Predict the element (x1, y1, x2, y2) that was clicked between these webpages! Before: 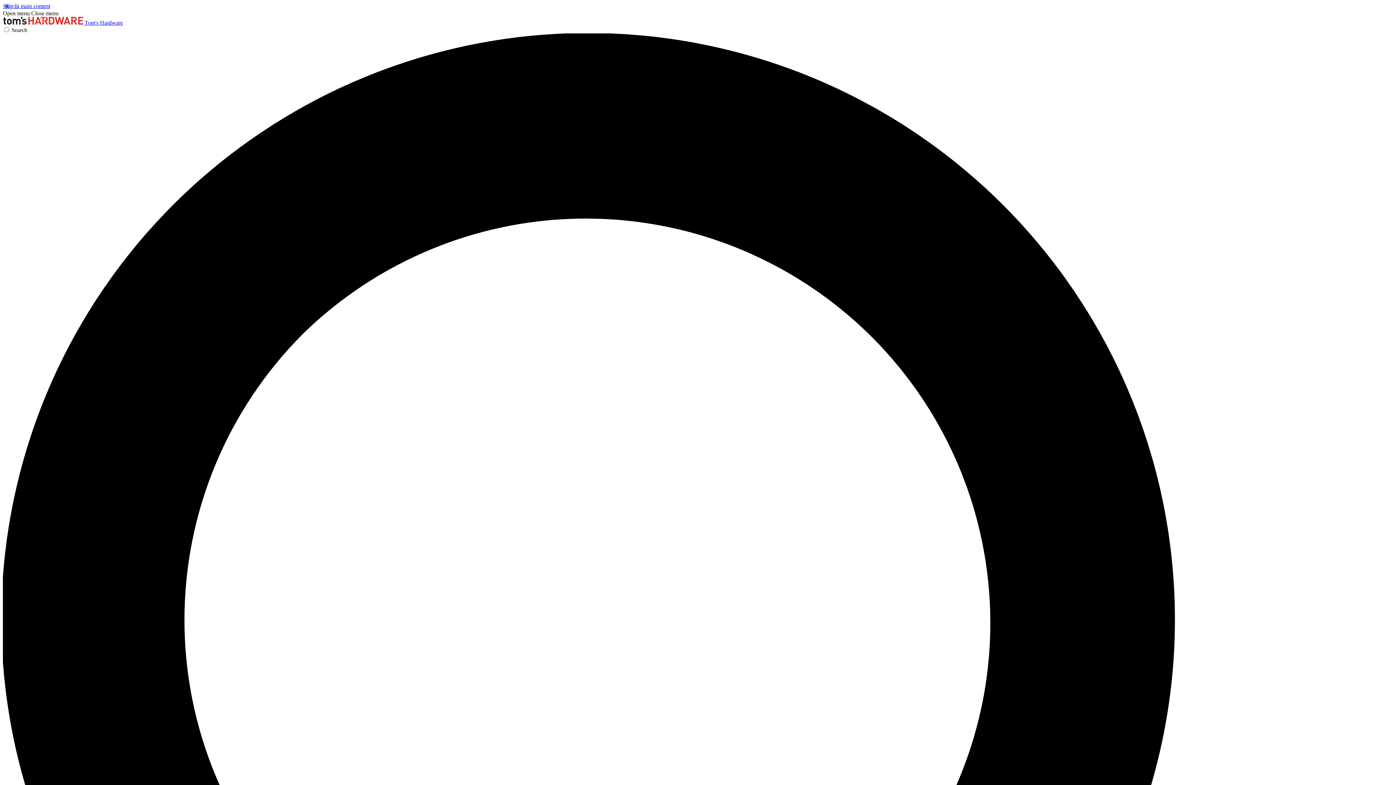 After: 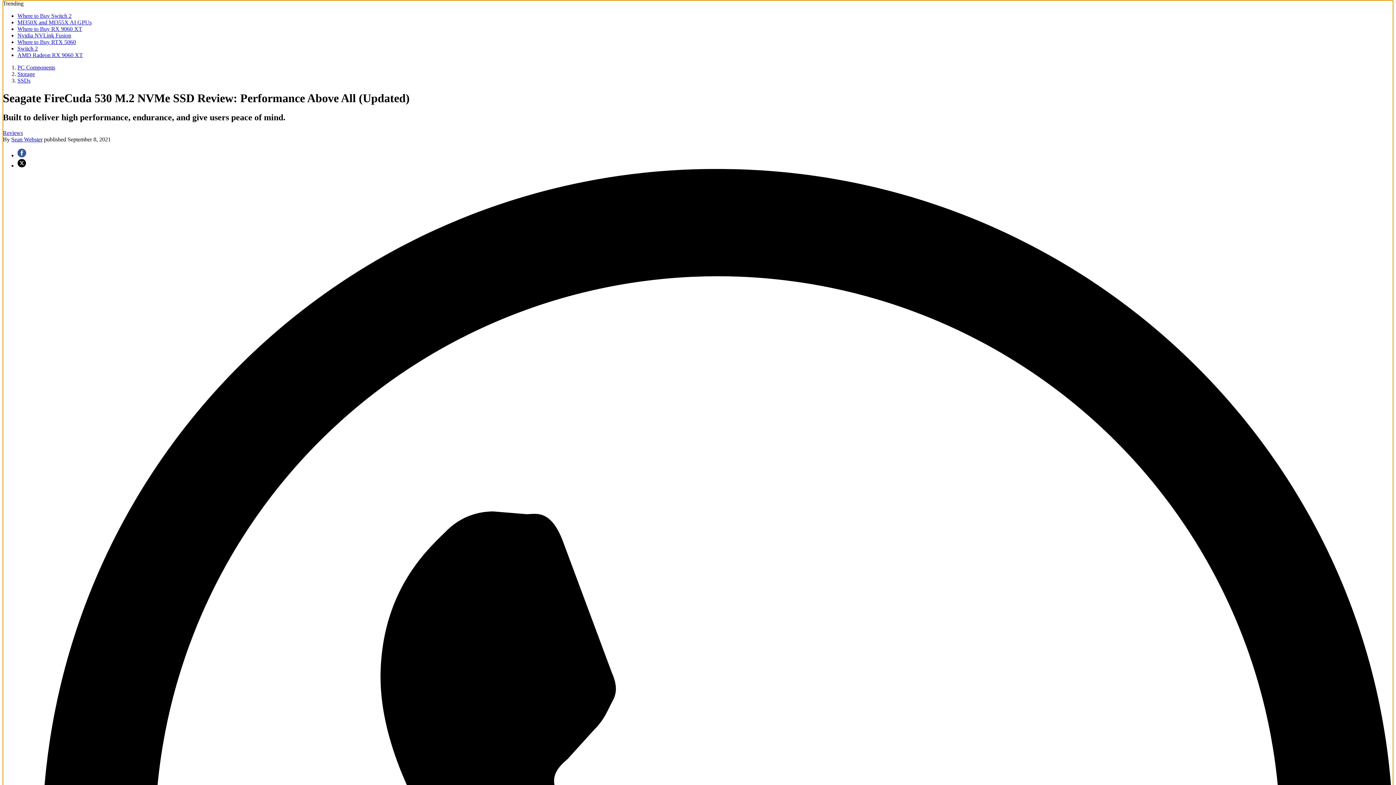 Action: label: Skip to main content bbox: (2, 2, 50, 9)